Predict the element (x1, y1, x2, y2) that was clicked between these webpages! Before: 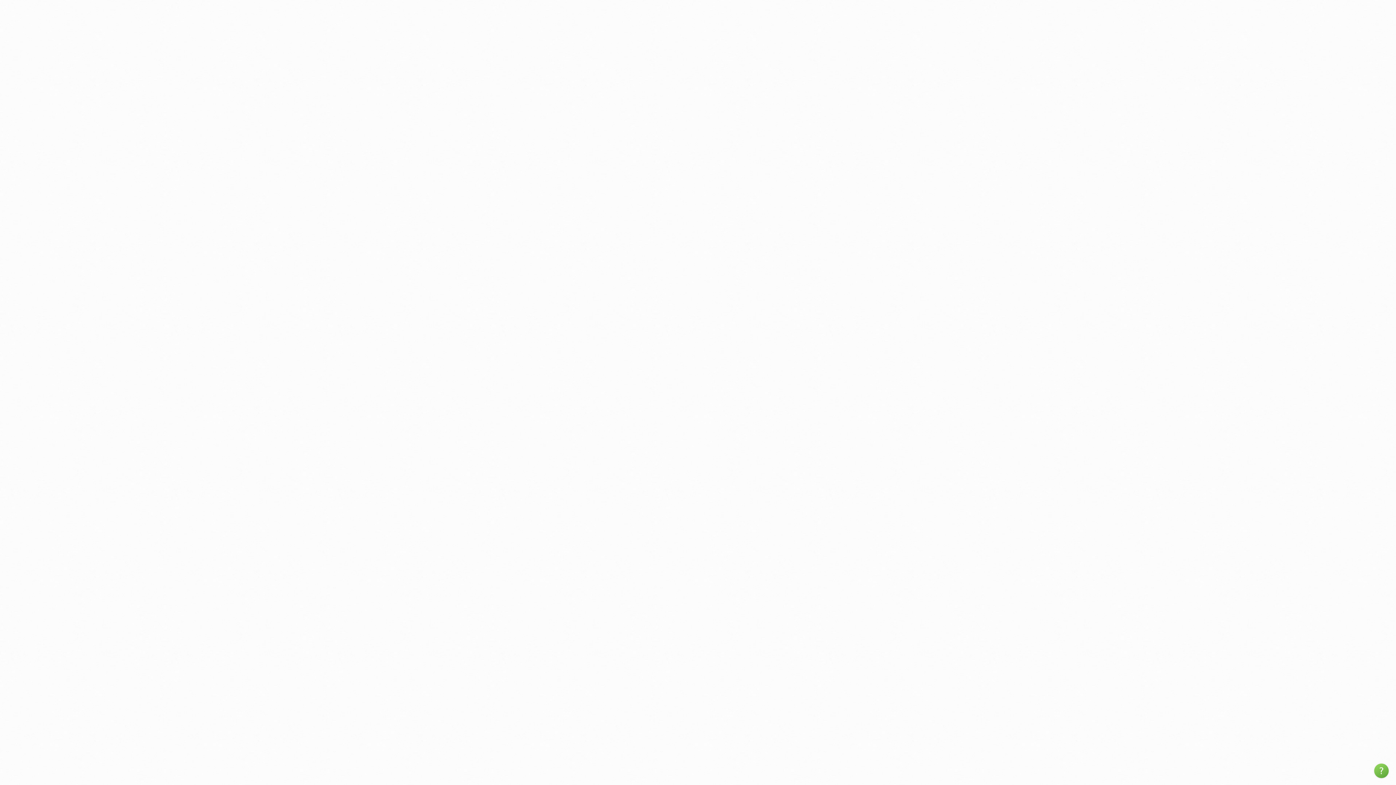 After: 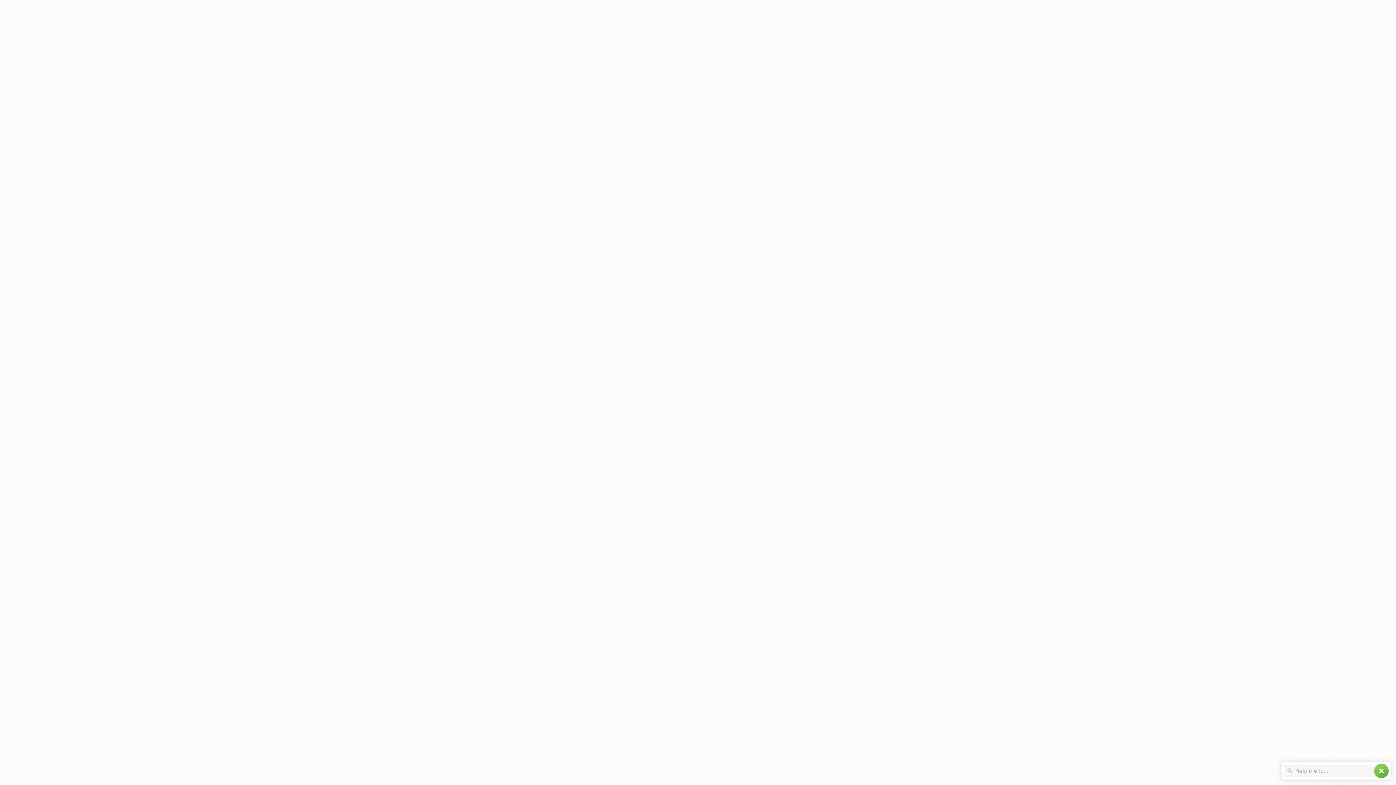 Action: bbox: (1374, 764, 1389, 778) label: help